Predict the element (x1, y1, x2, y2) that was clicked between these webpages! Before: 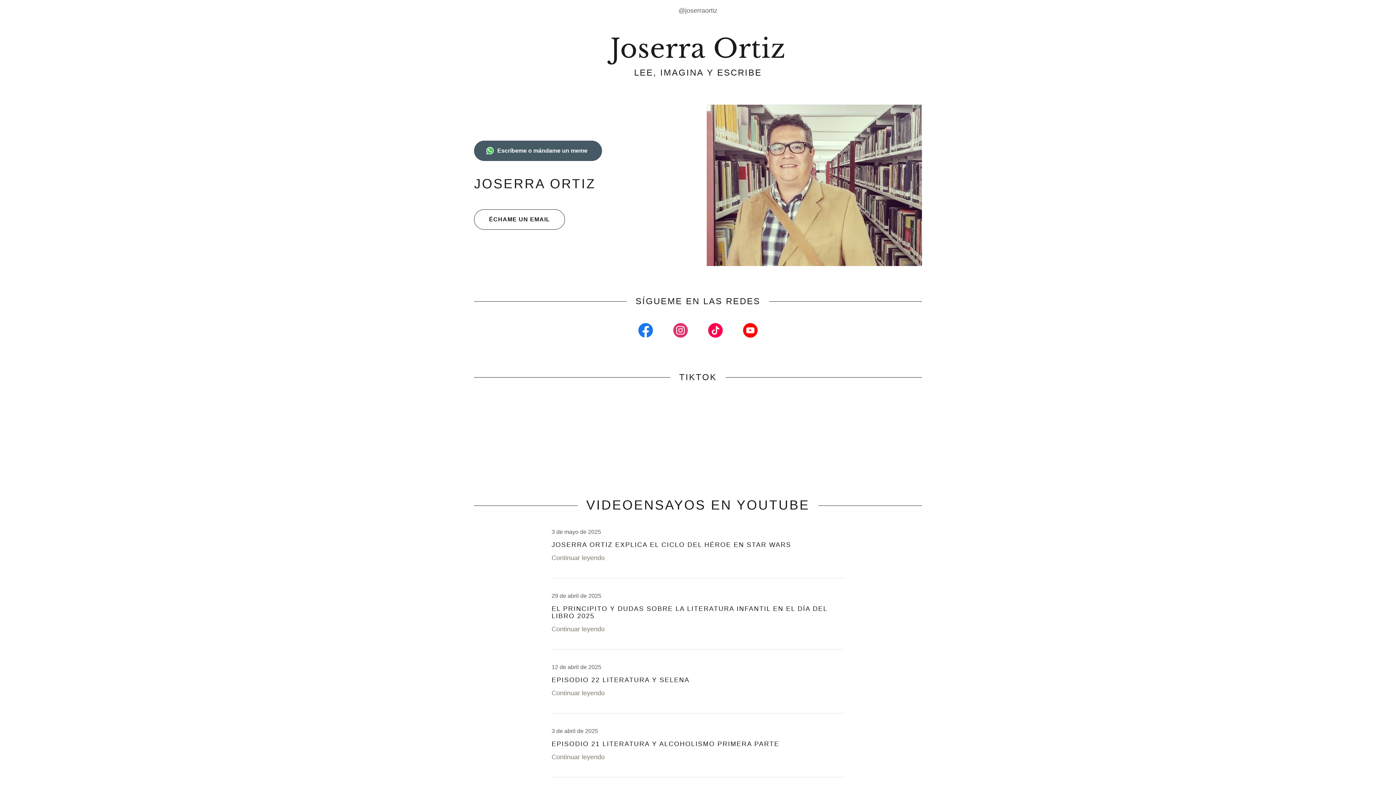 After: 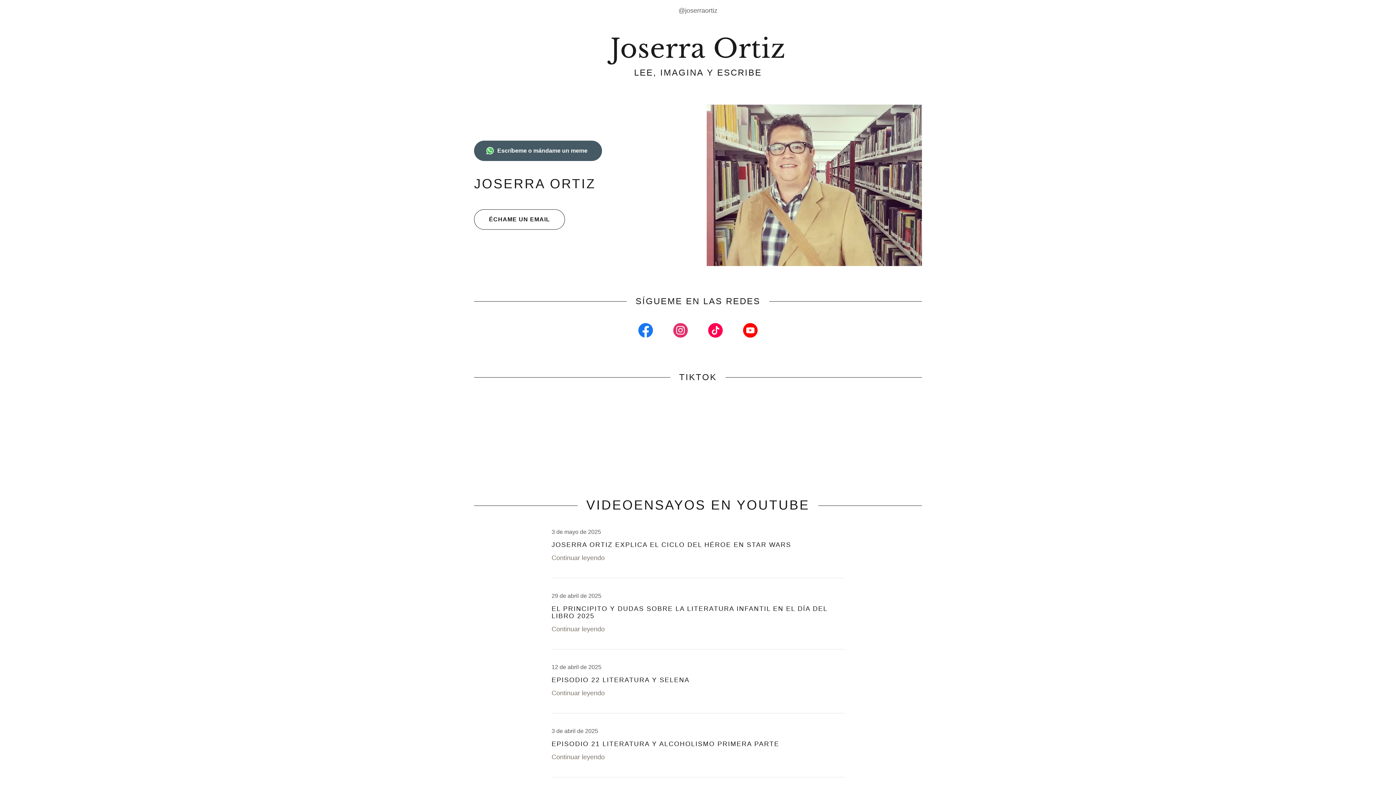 Action: label: Enlace social de Facebook bbox: (628, 321, 663, 342)